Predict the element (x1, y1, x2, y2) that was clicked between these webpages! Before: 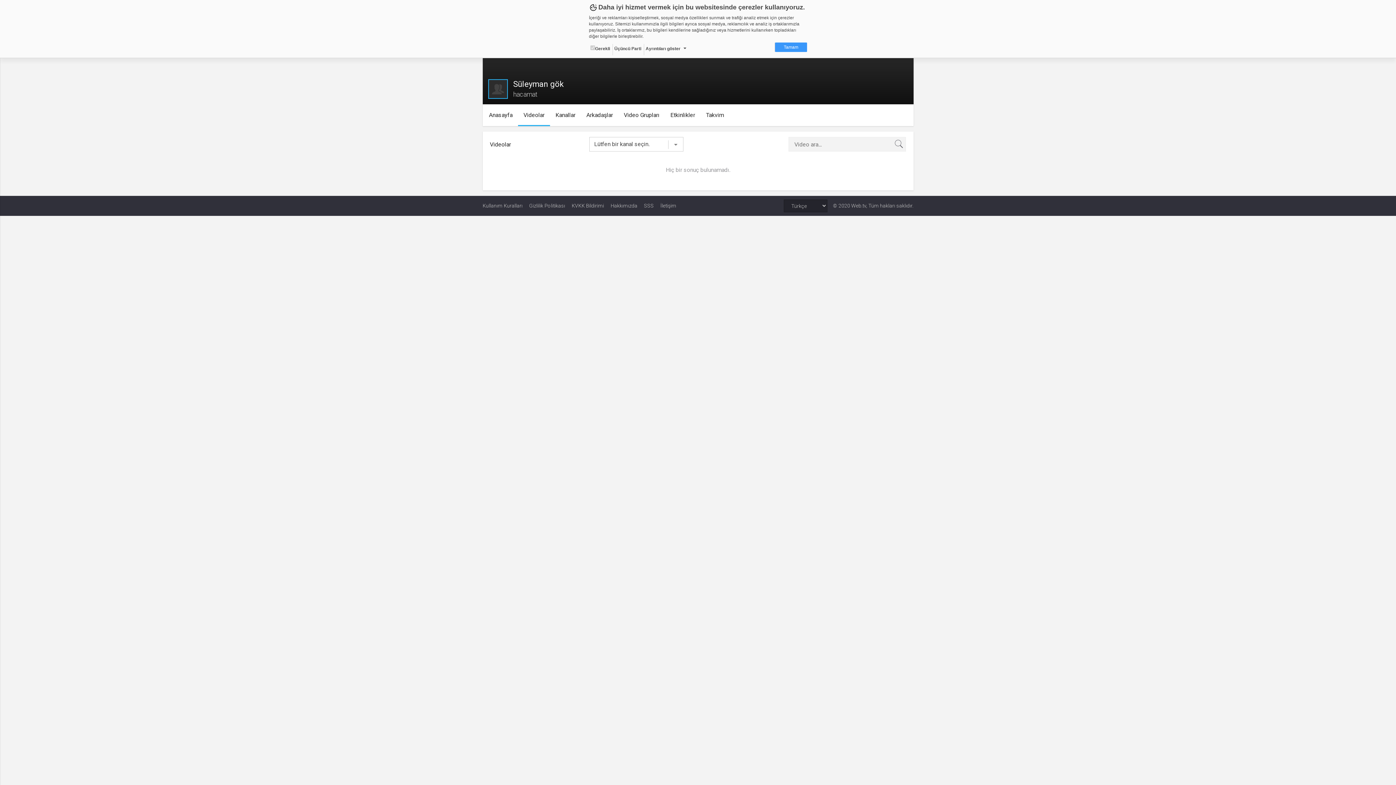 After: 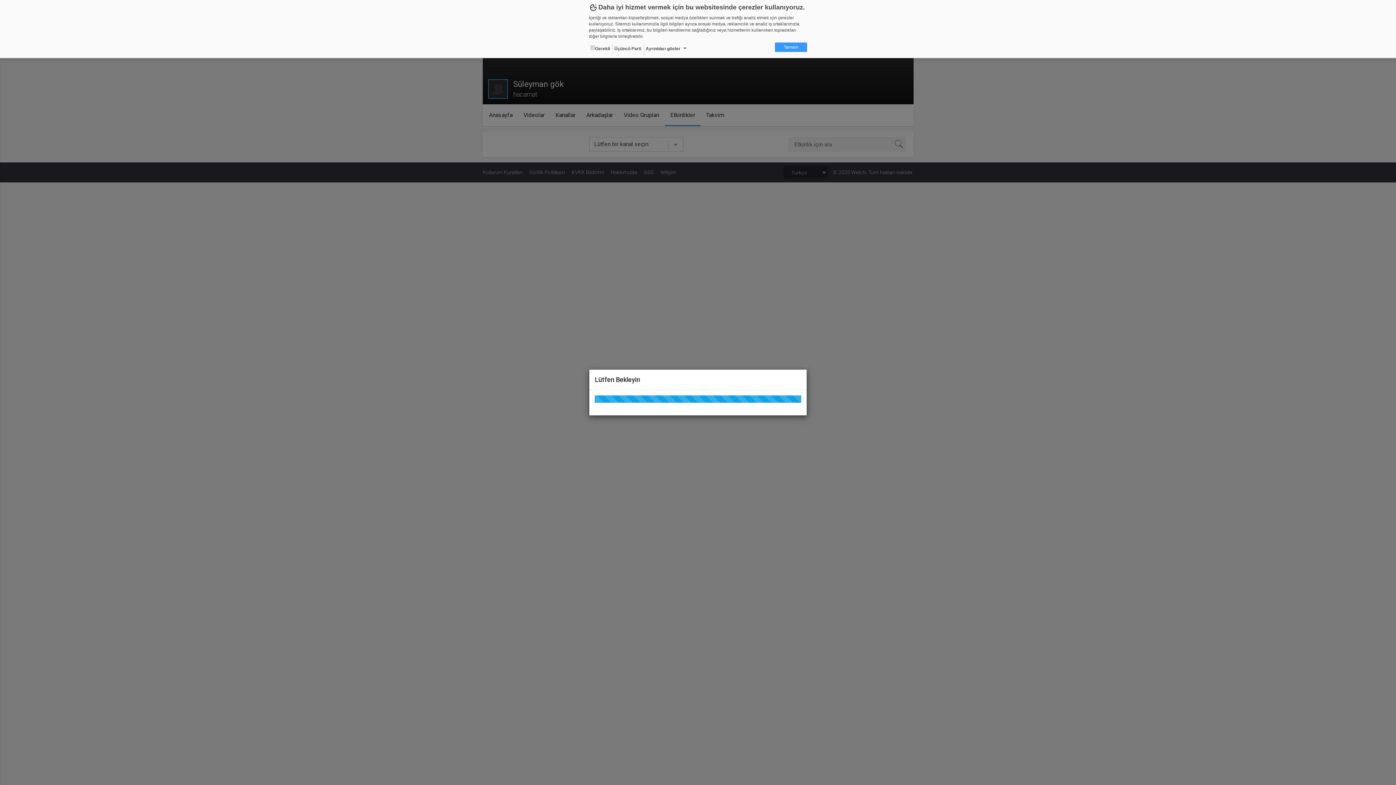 Action: label: Etkinlikler bbox: (665, 108, 700, 122)